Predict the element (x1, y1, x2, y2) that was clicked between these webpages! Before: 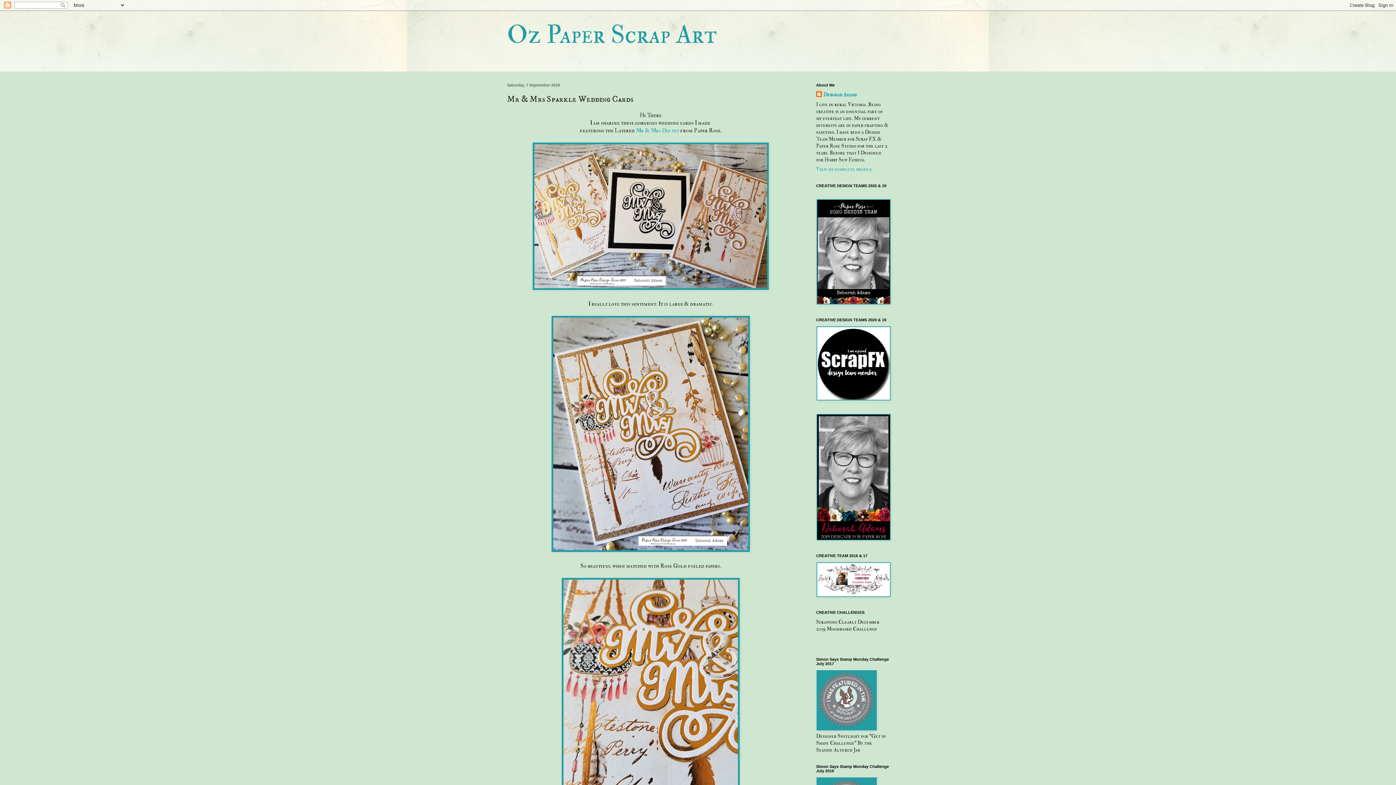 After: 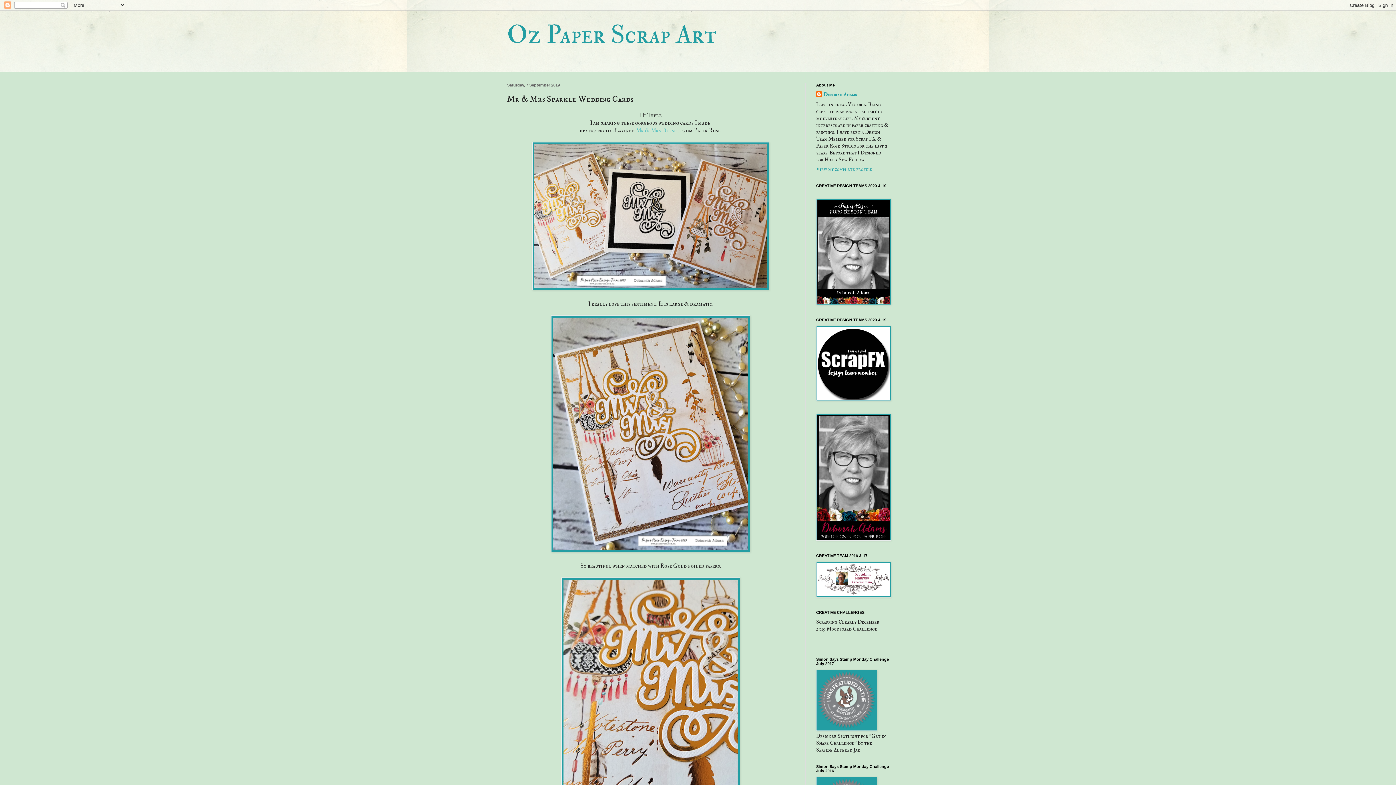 Action: label: Mr & Mrs Die set  bbox: (636, 127, 680, 134)